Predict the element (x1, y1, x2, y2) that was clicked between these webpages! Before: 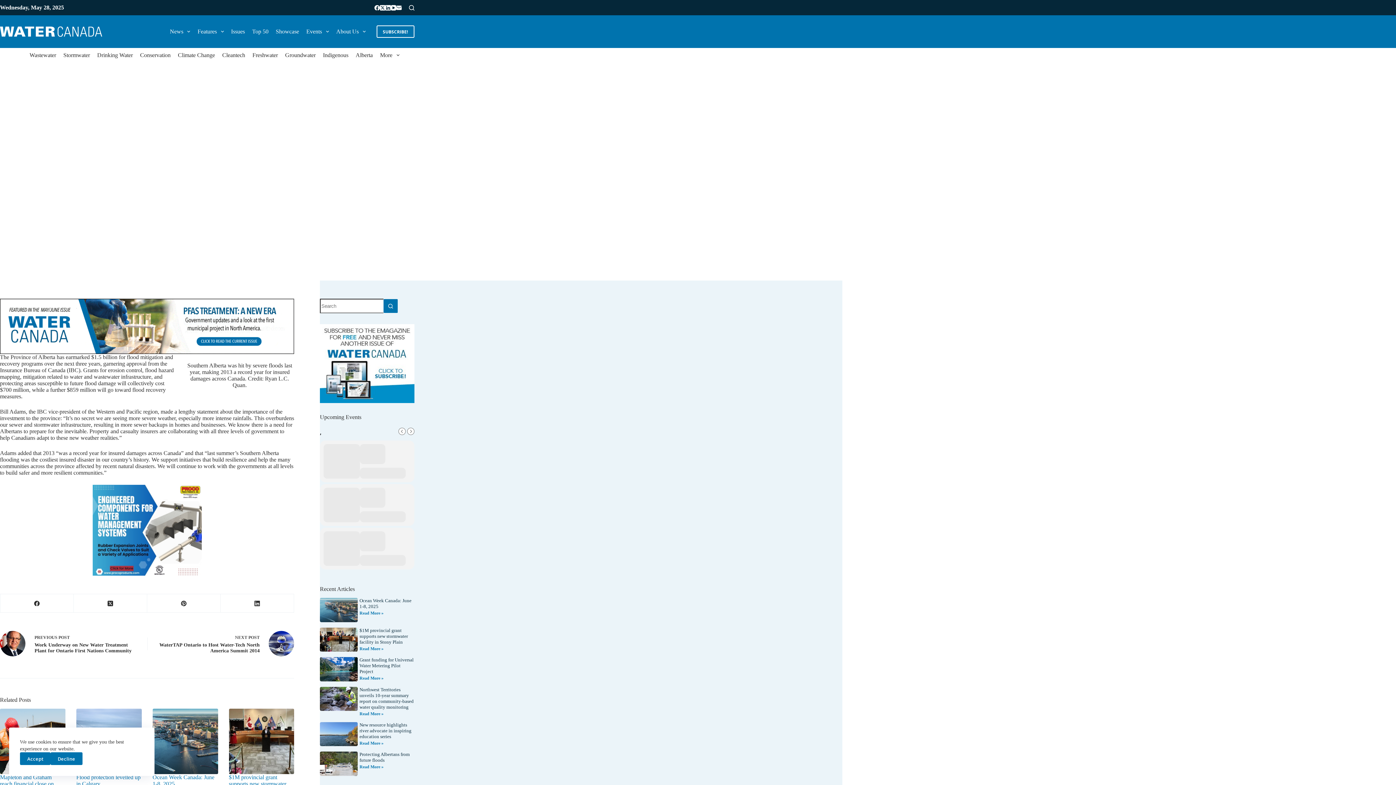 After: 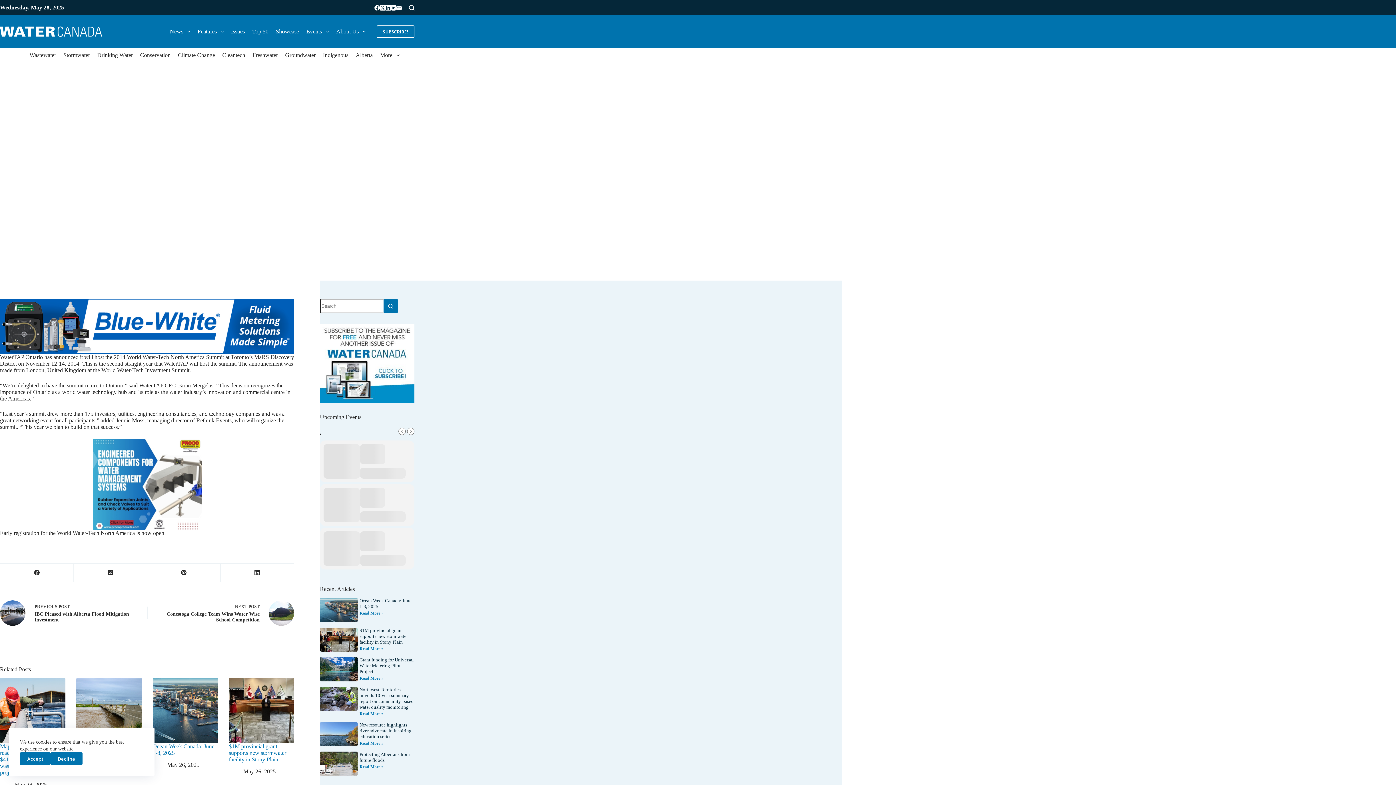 Action: label: NEXT POST
WaterTAP Ontario to Host Water-Tech North America Summit 2014 bbox: (158, 631, 294, 656)